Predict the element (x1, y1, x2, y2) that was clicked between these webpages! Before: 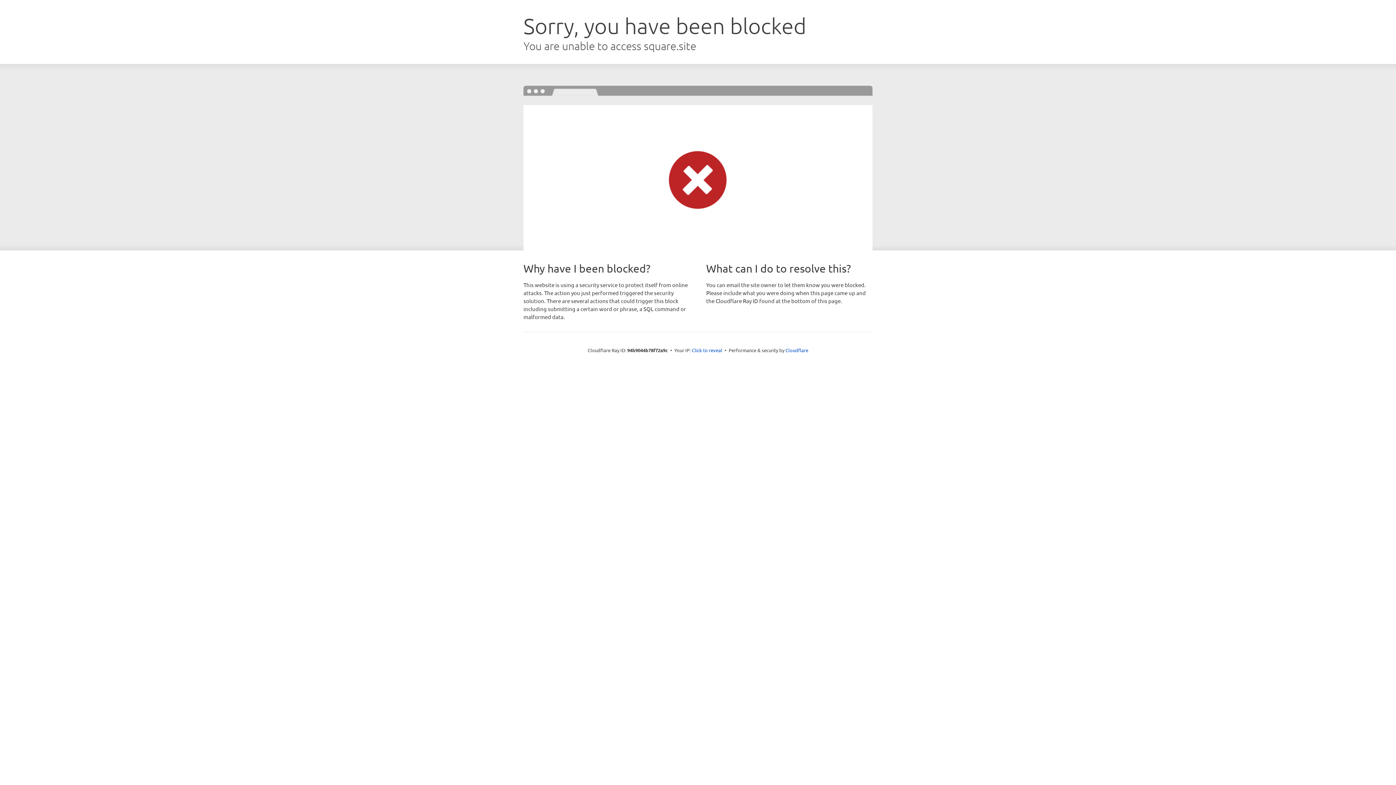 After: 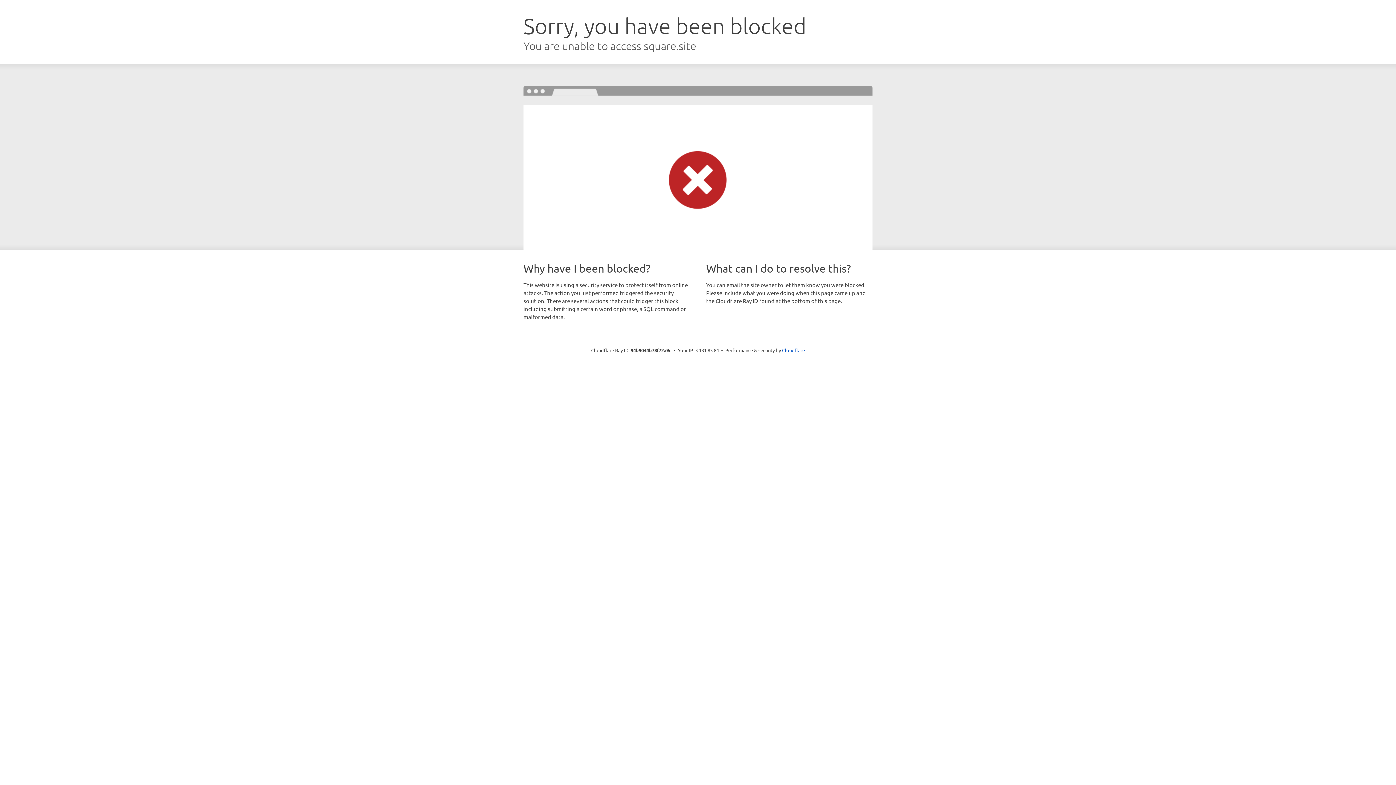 Action: label: Click to reveal bbox: (692, 346, 722, 353)